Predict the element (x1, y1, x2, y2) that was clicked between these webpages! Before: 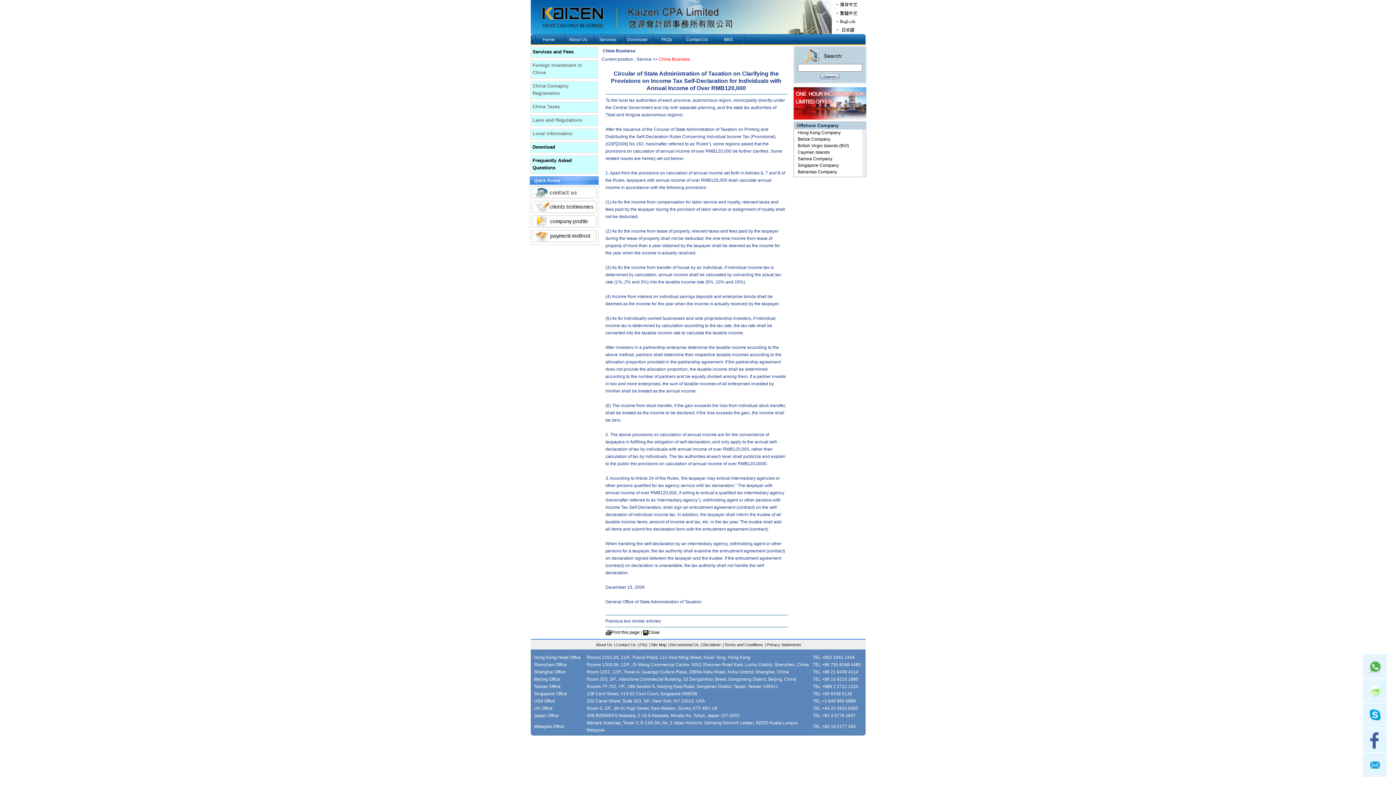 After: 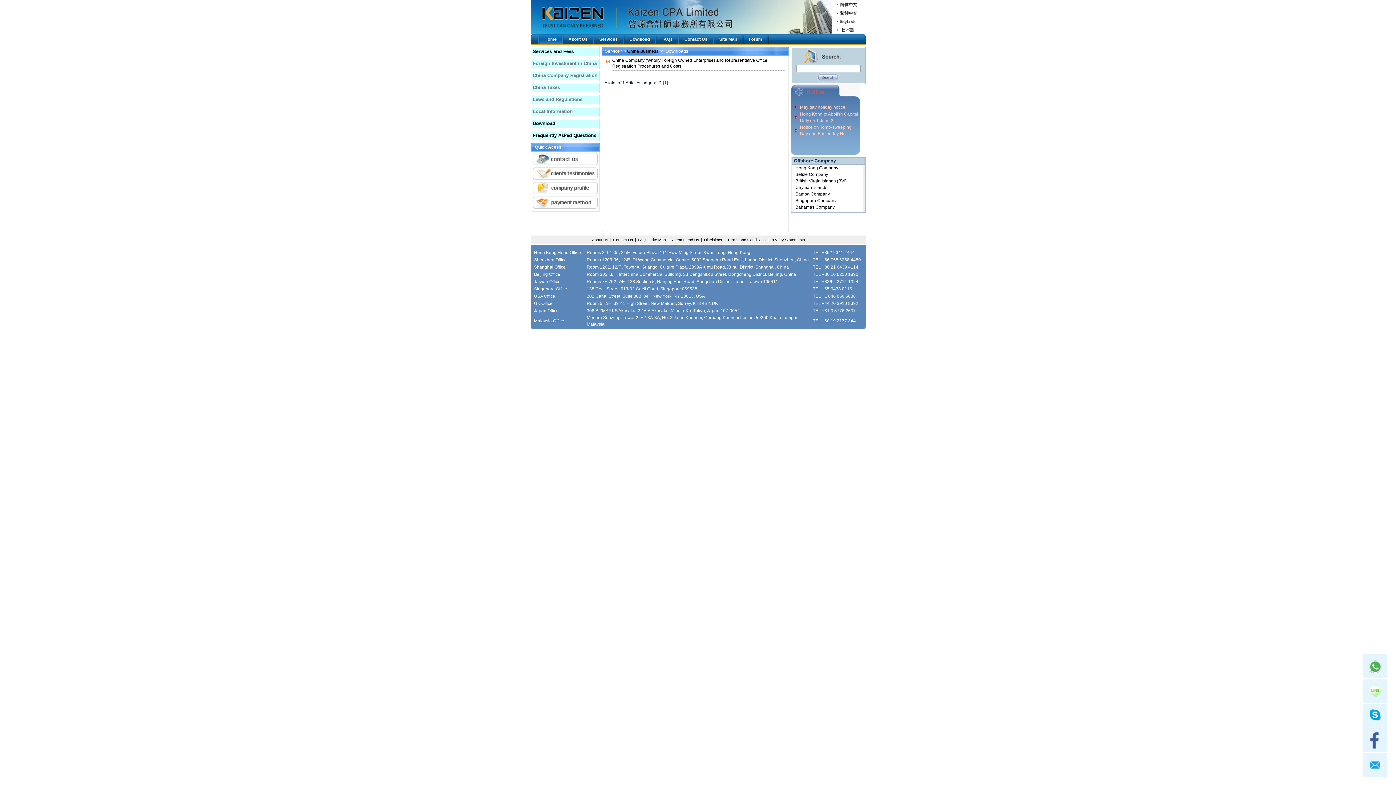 Action: bbox: (531, 142, 597, 152) label: Download